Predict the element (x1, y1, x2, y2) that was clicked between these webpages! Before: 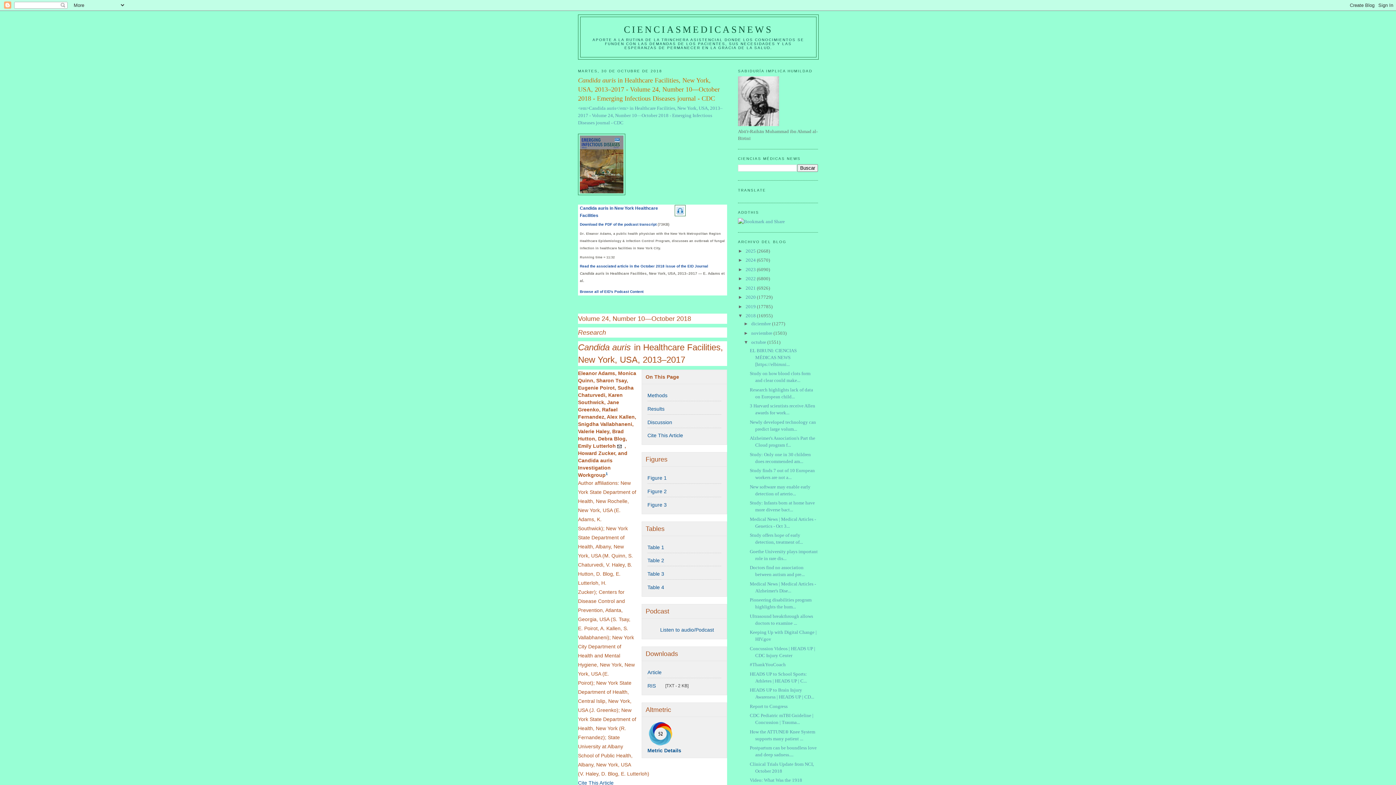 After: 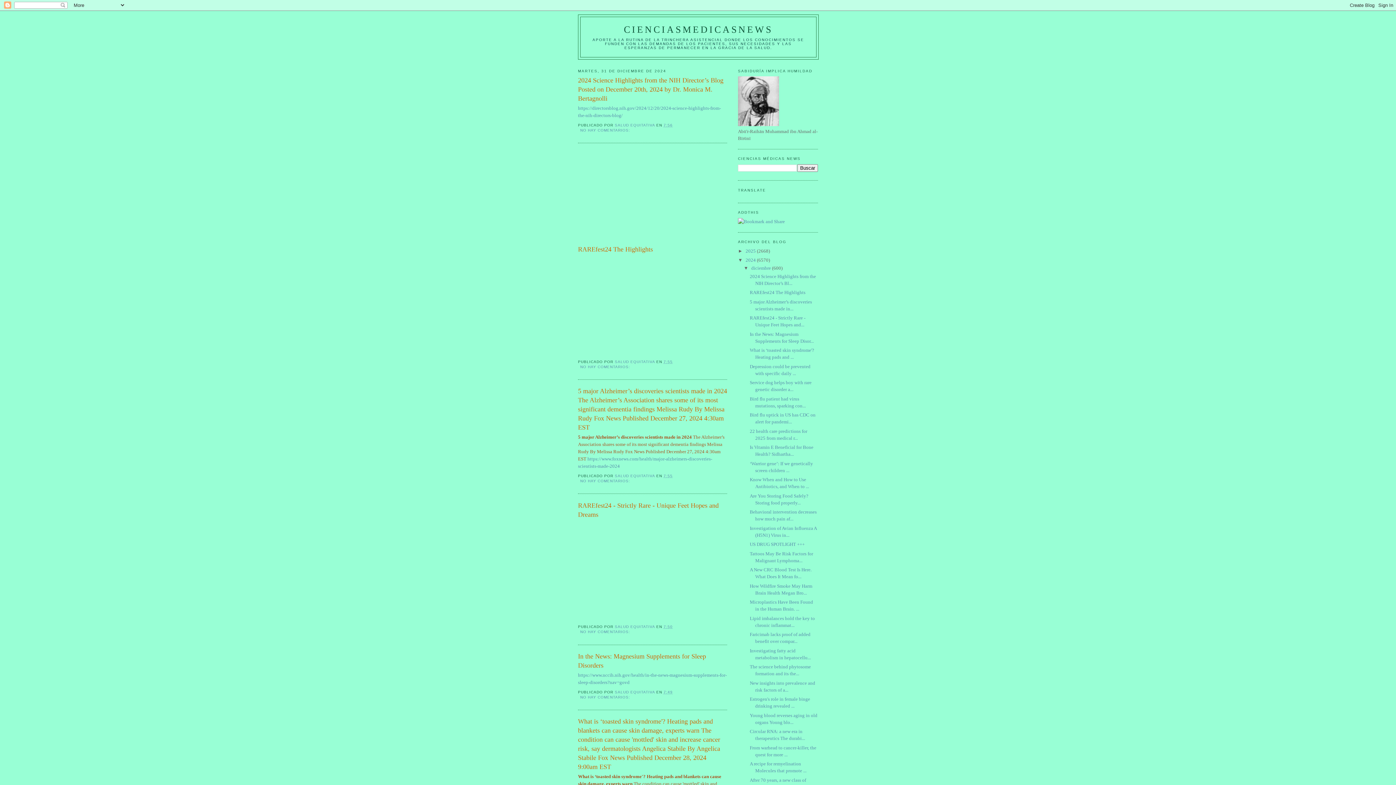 Action: label: 2024  bbox: (745, 257, 757, 262)